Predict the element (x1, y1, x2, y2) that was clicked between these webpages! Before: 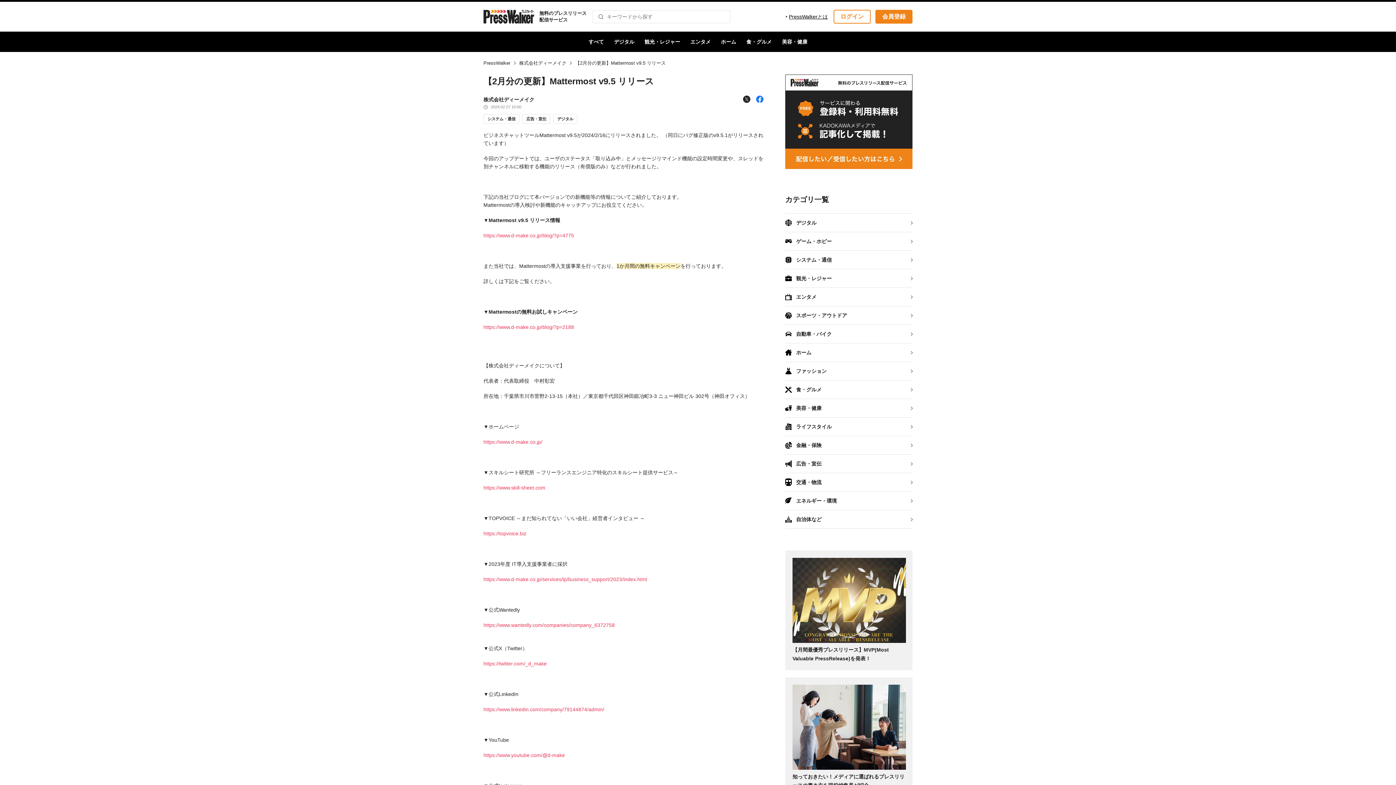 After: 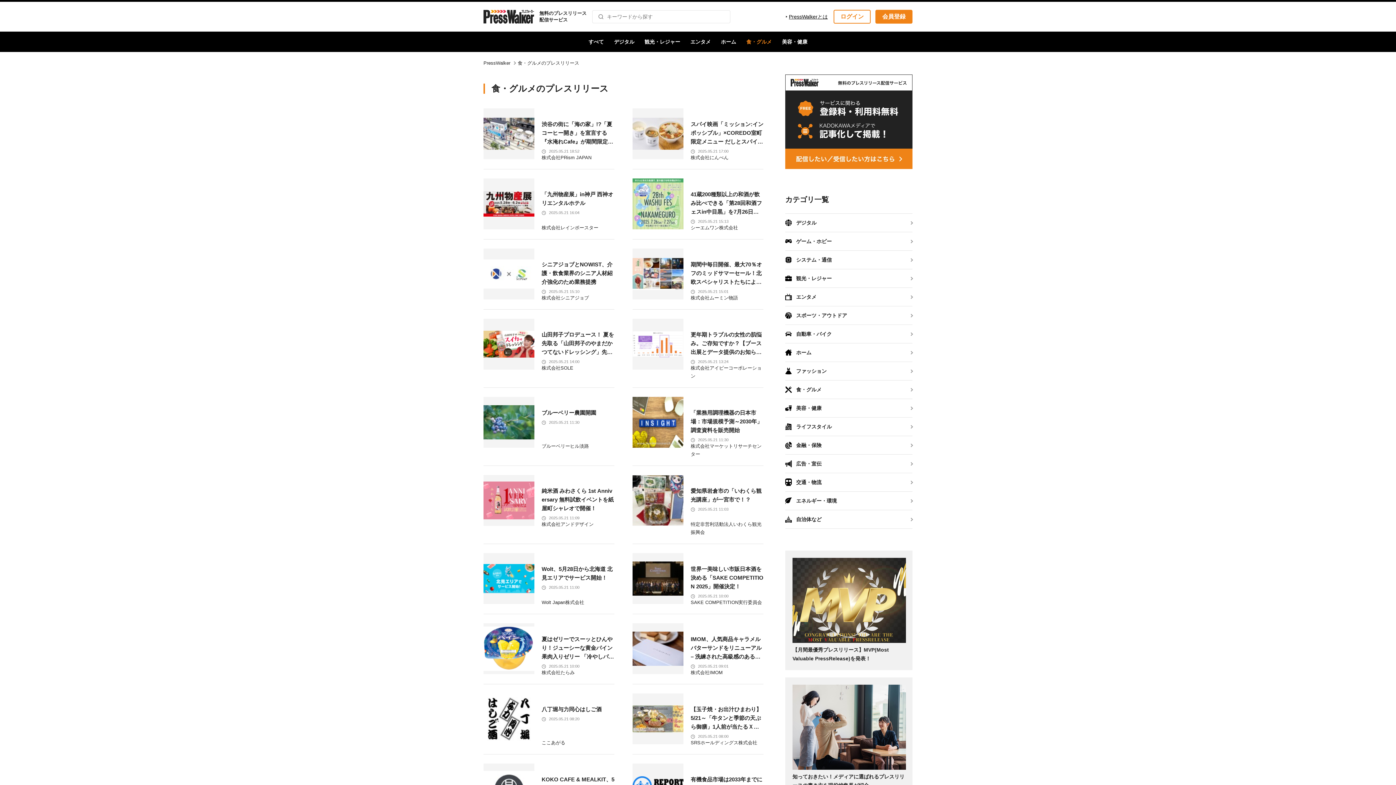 Action: bbox: (746, 38, 772, 44) label: 食・グルメ